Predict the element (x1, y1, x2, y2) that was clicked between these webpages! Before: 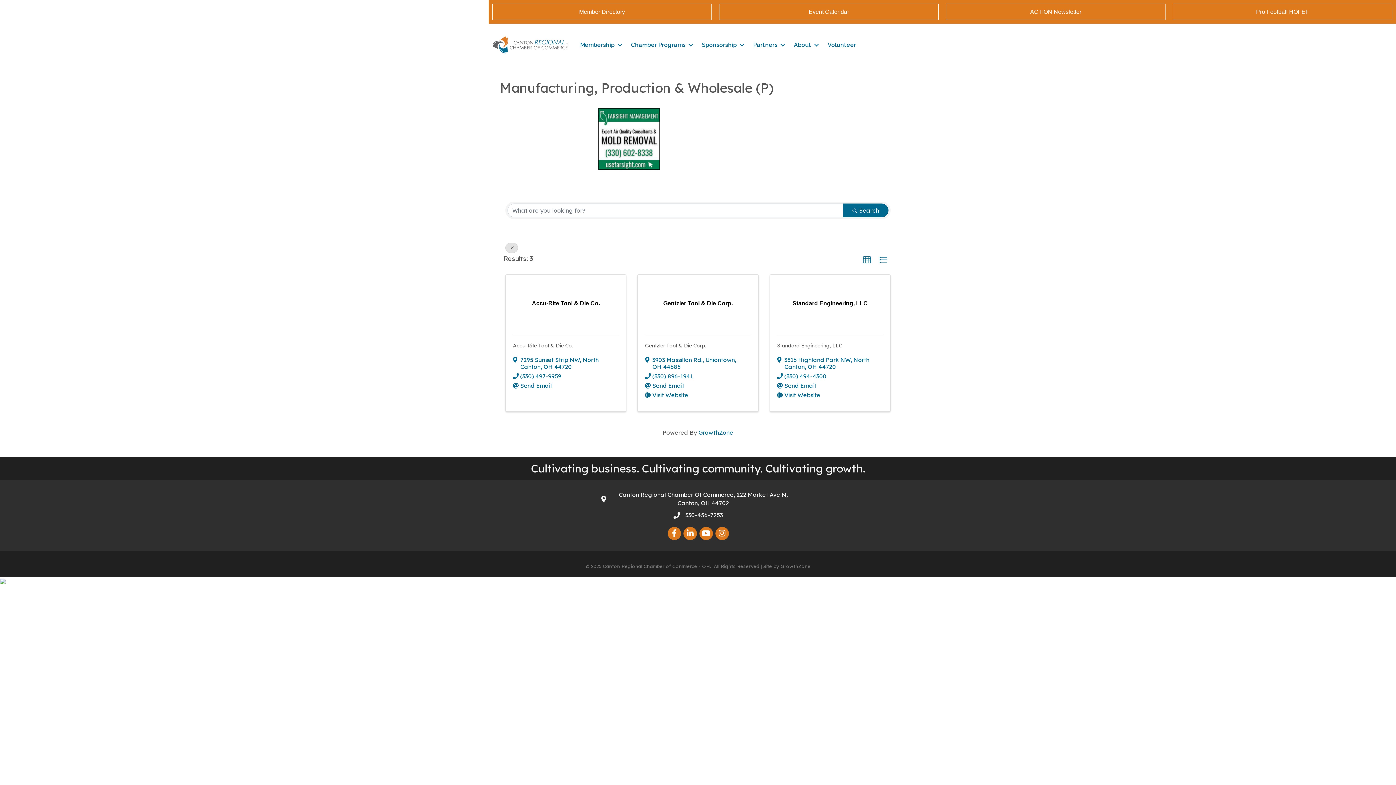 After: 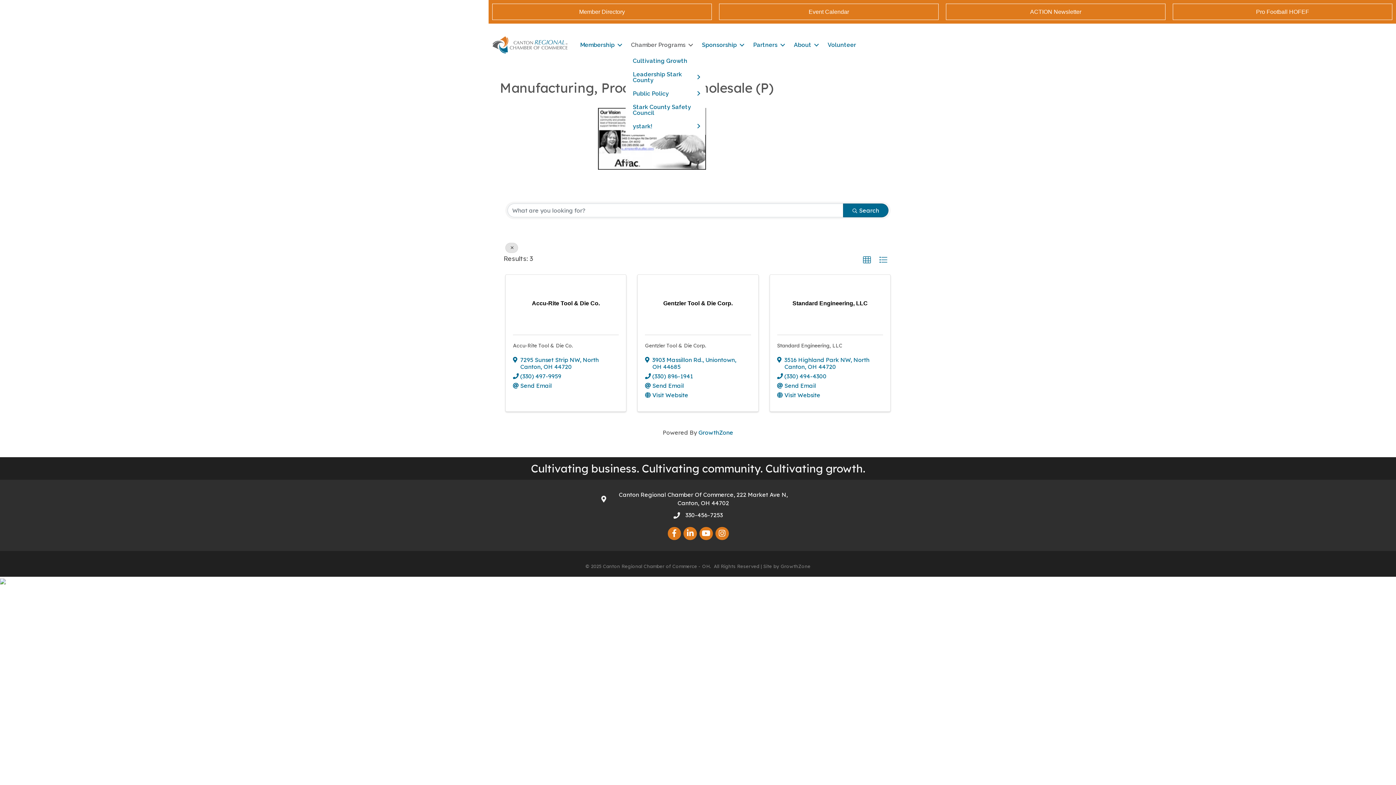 Action: bbox: (625, 37, 696, 52) label: Chamber Programs